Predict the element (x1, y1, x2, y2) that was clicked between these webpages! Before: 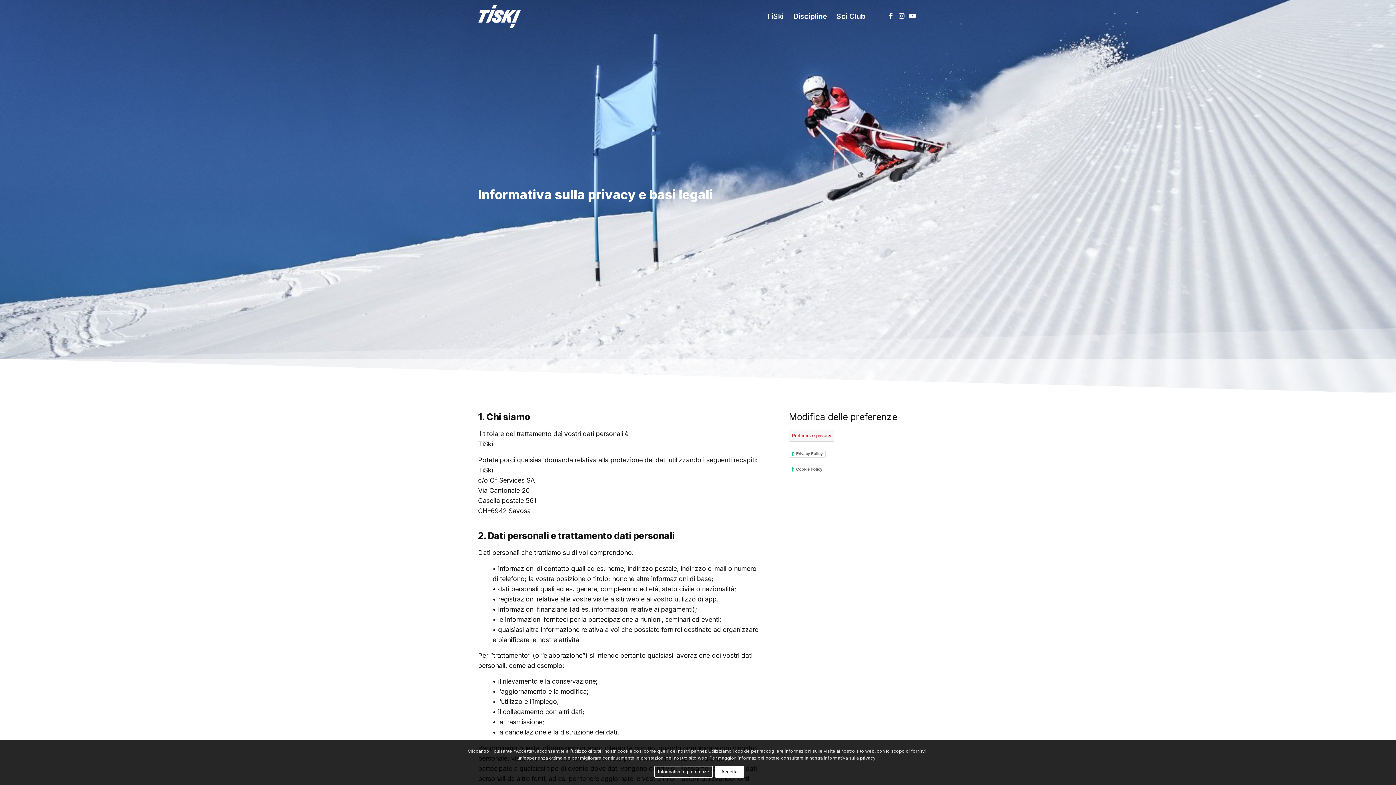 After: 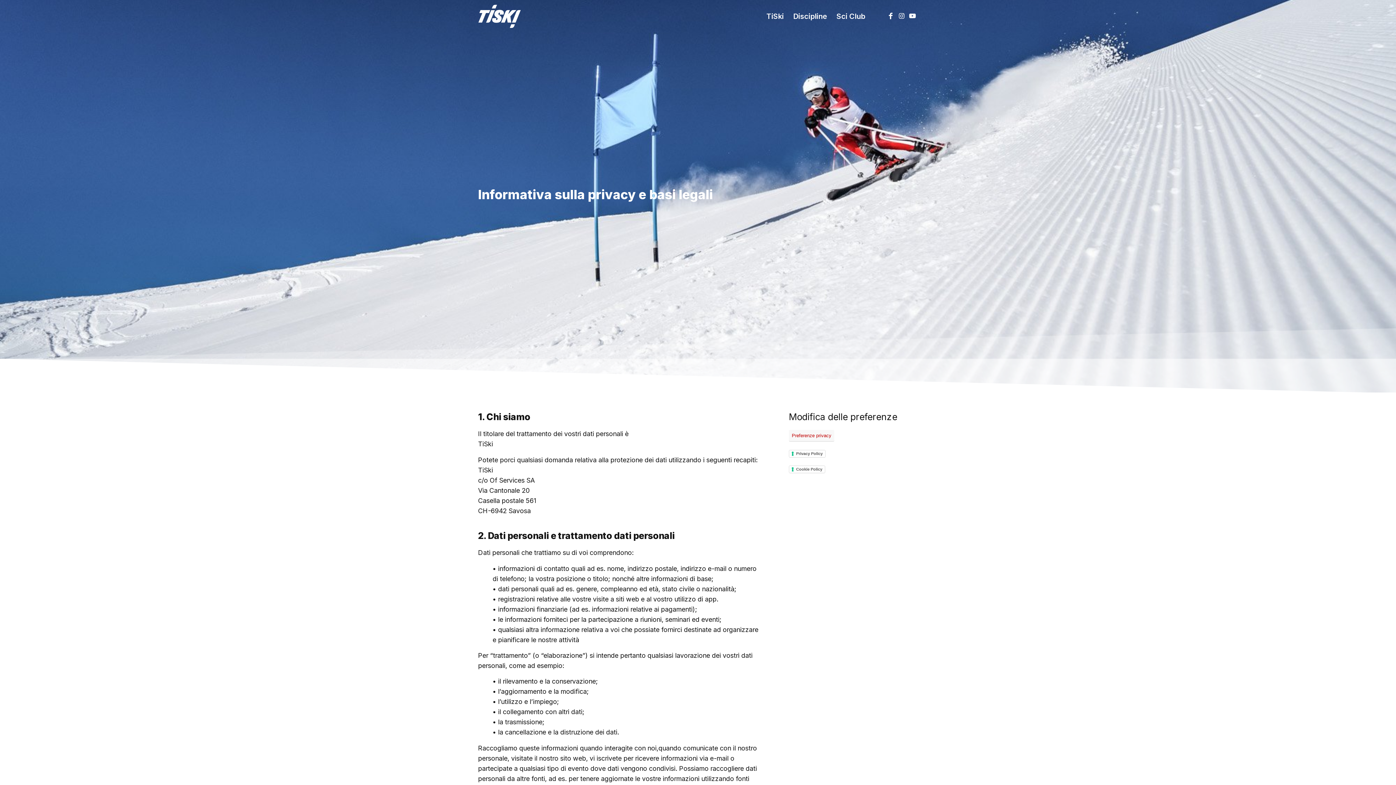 Action: bbox: (715, 766, 744, 778) label: Accetta